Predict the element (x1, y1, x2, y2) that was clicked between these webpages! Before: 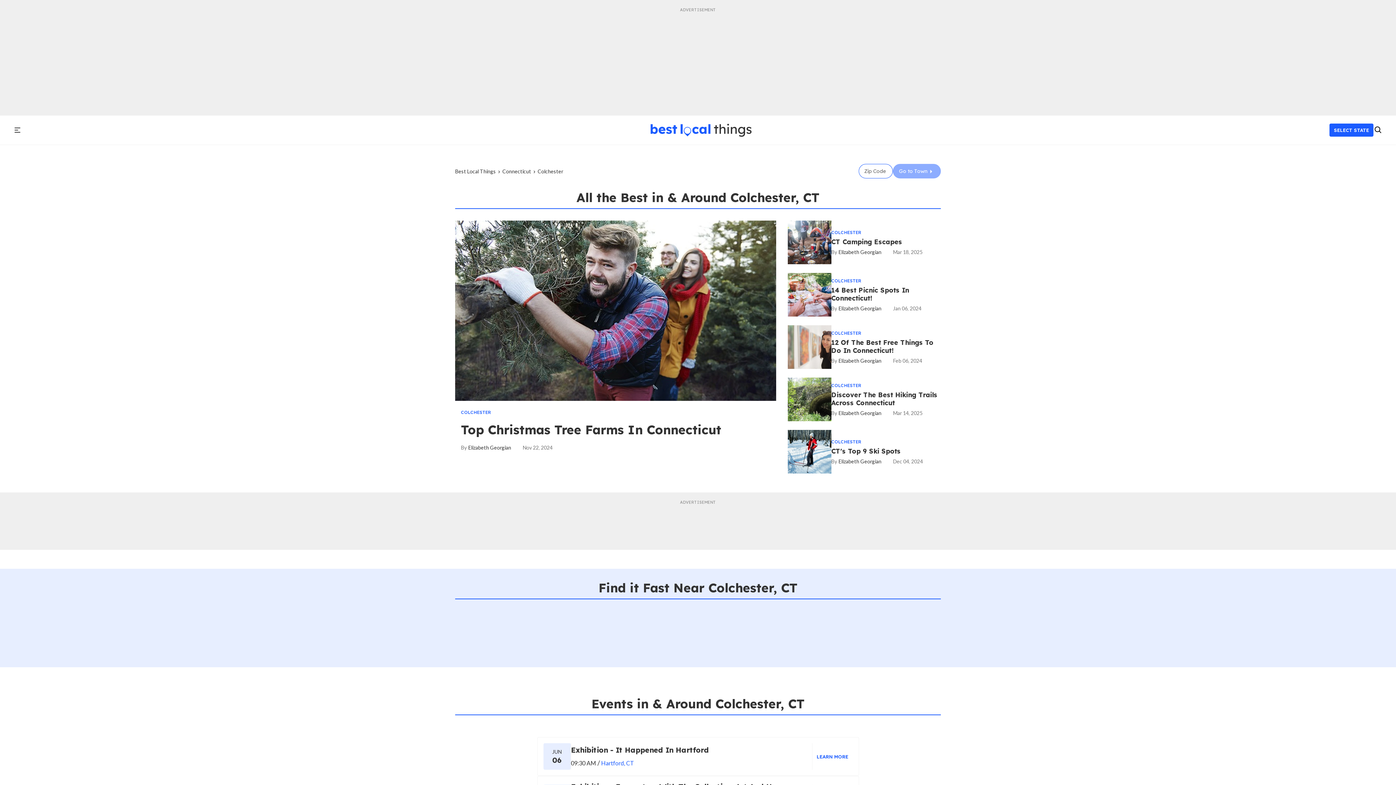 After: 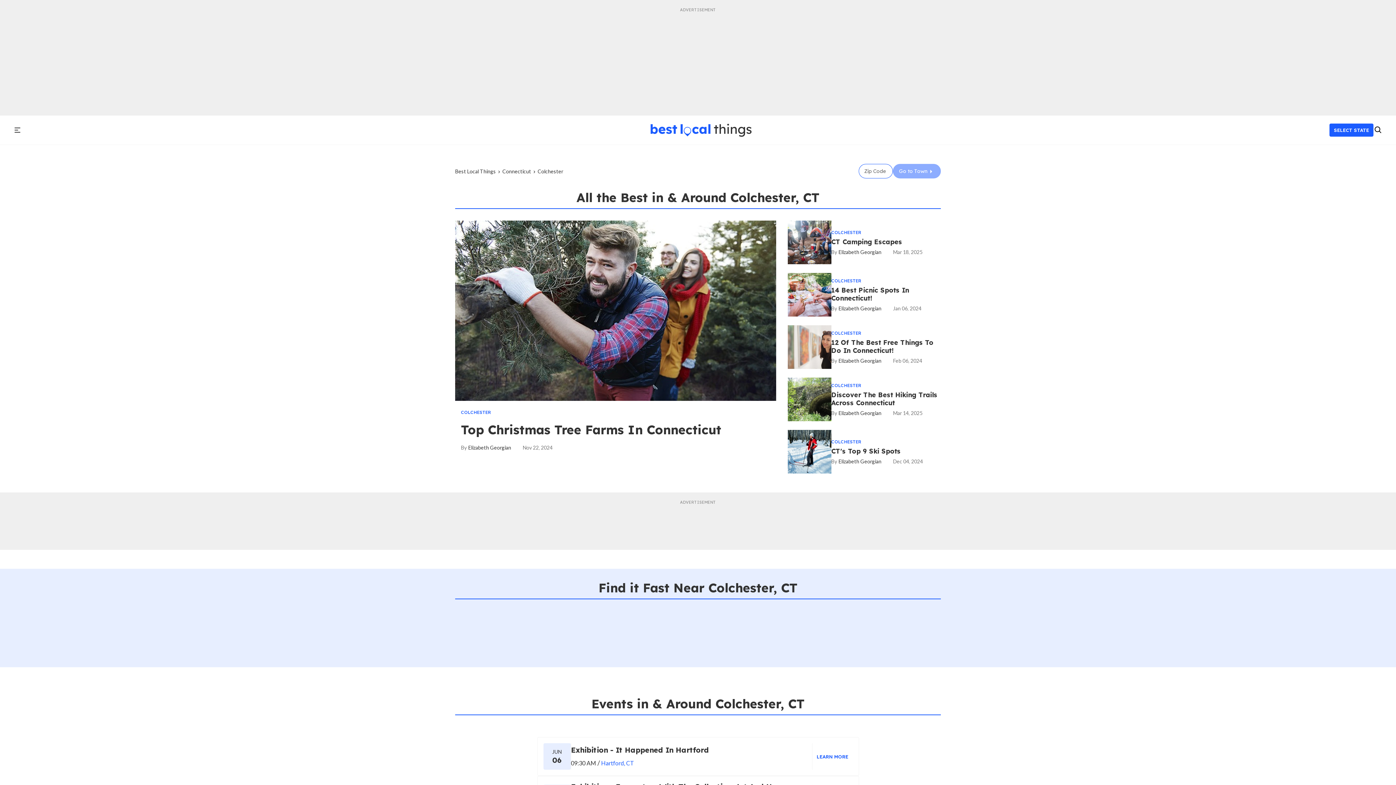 Action: bbox: (831, 439, 861, 444) label: COLCHESTER